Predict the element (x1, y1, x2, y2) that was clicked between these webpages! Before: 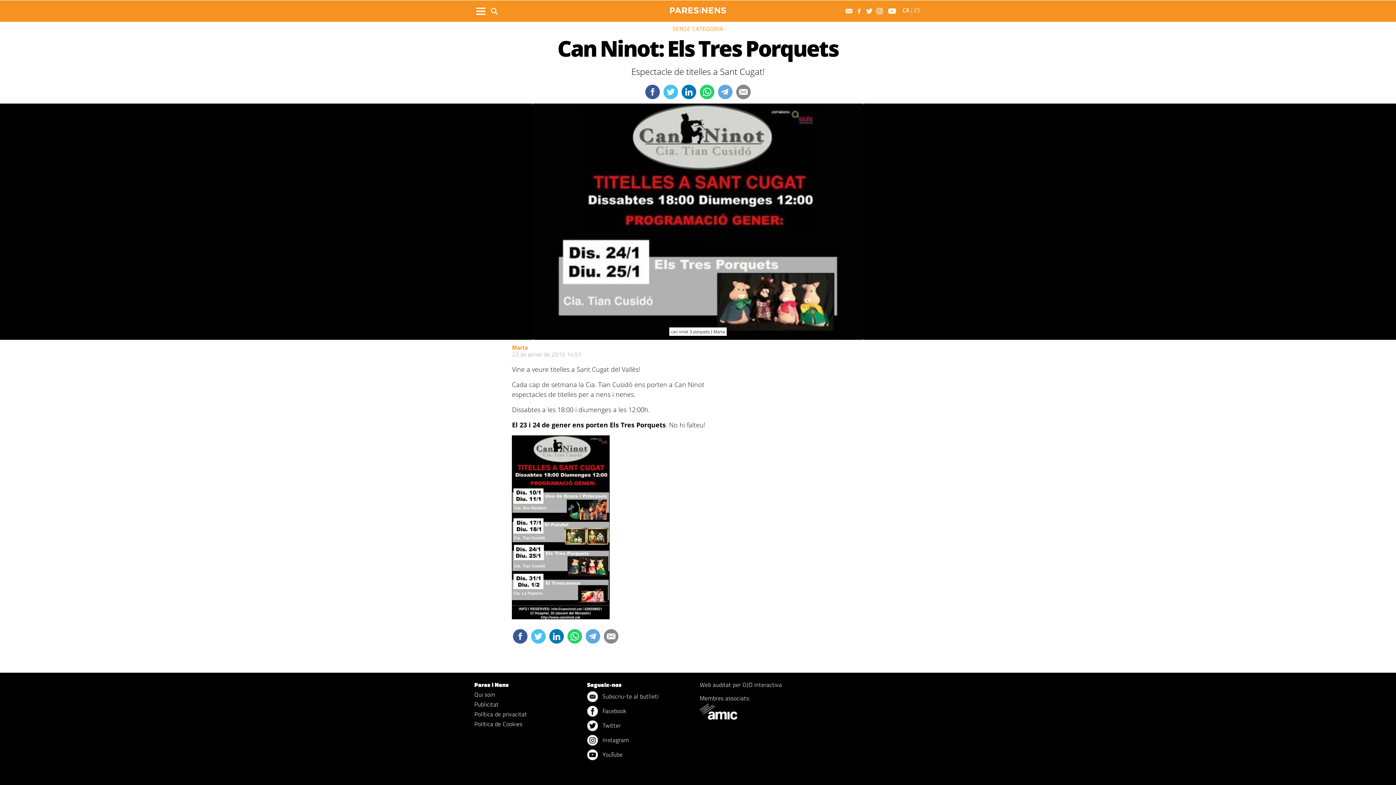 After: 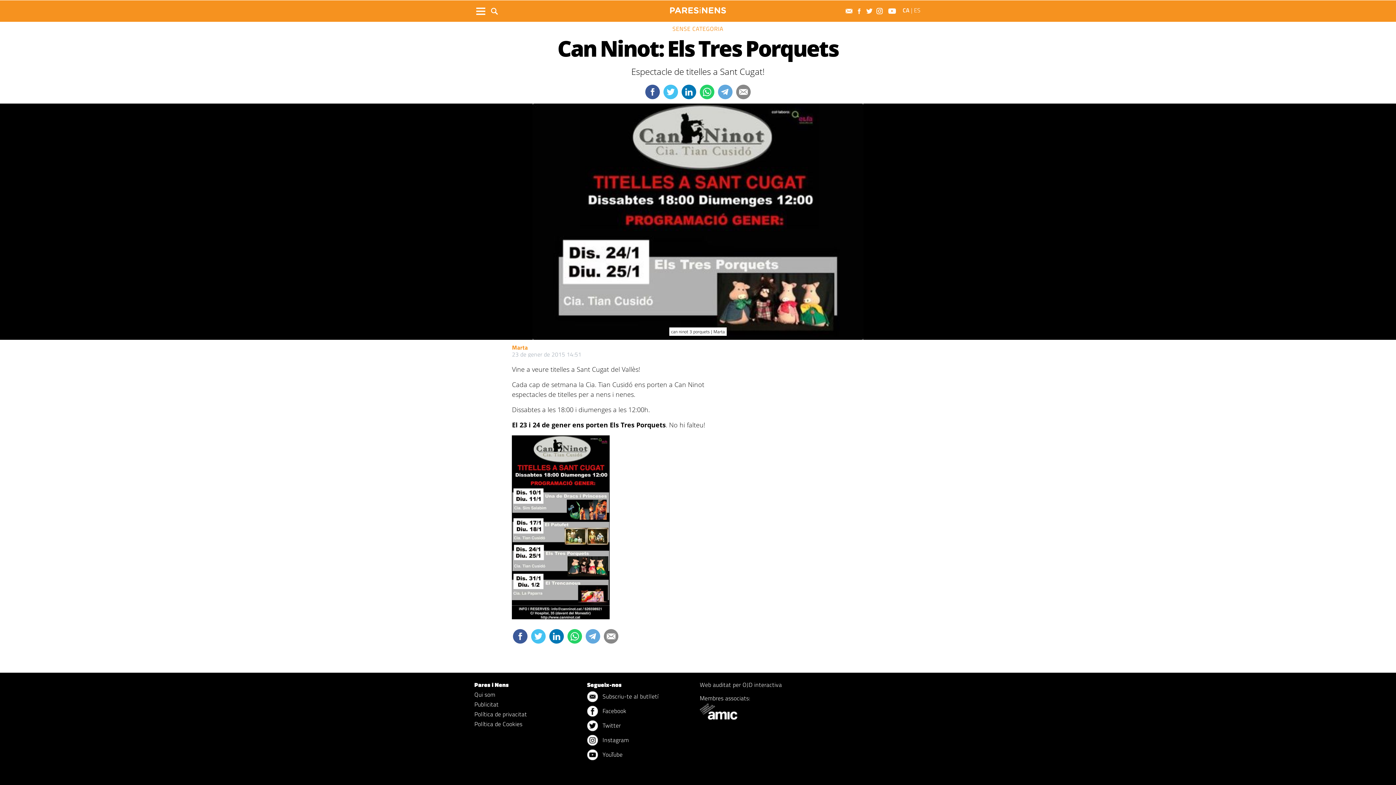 Action: bbox: (513, 629, 527, 644)